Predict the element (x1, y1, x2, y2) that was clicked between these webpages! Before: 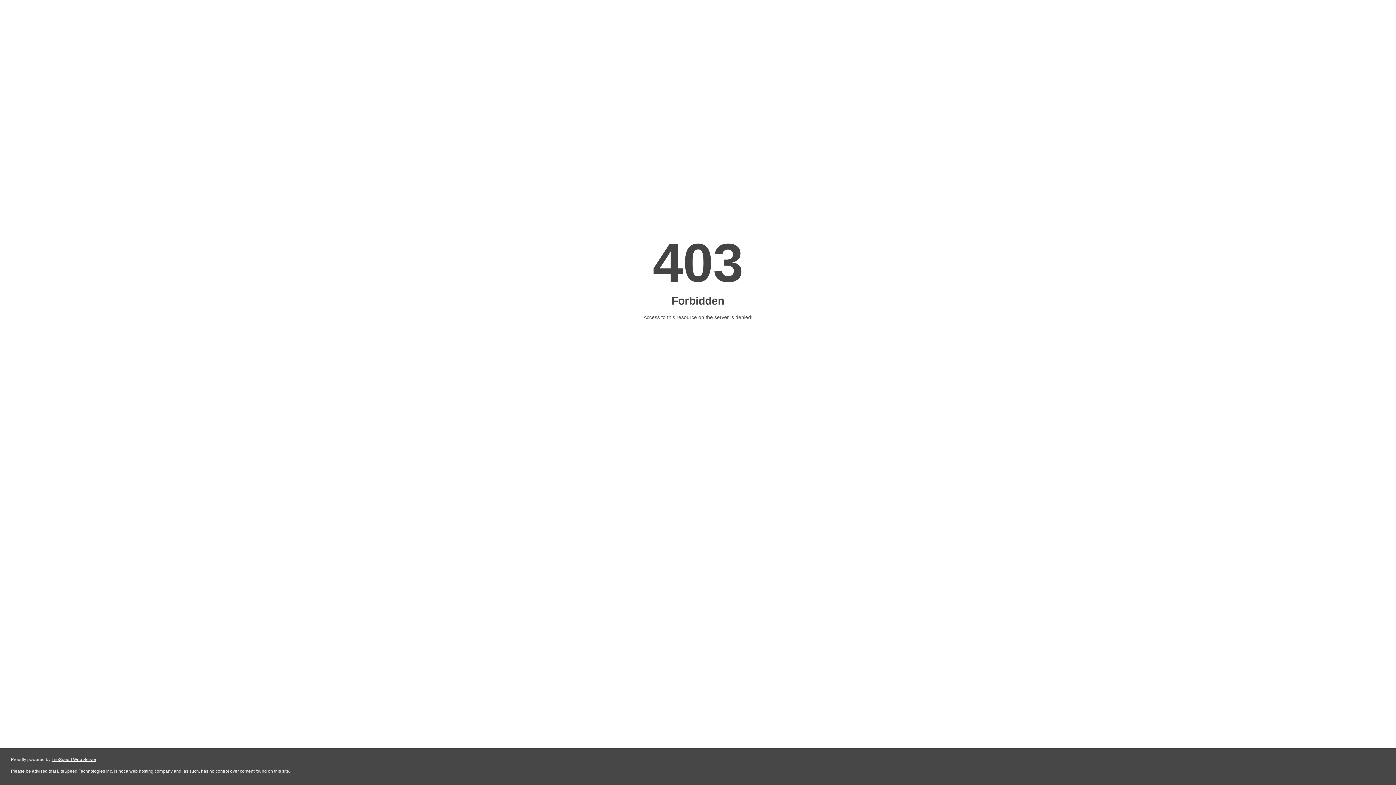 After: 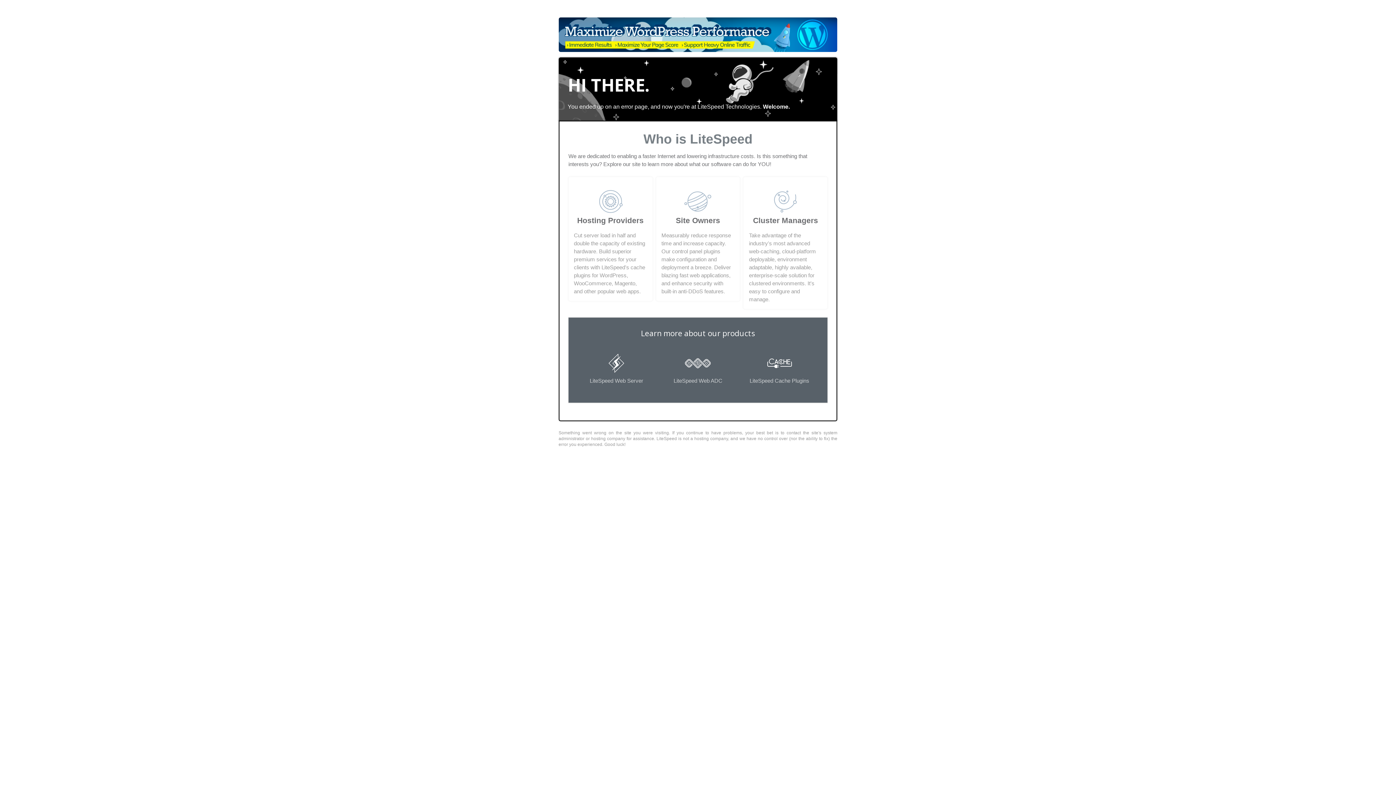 Action: label: LiteSpeed Web Server bbox: (51, 757, 96, 762)